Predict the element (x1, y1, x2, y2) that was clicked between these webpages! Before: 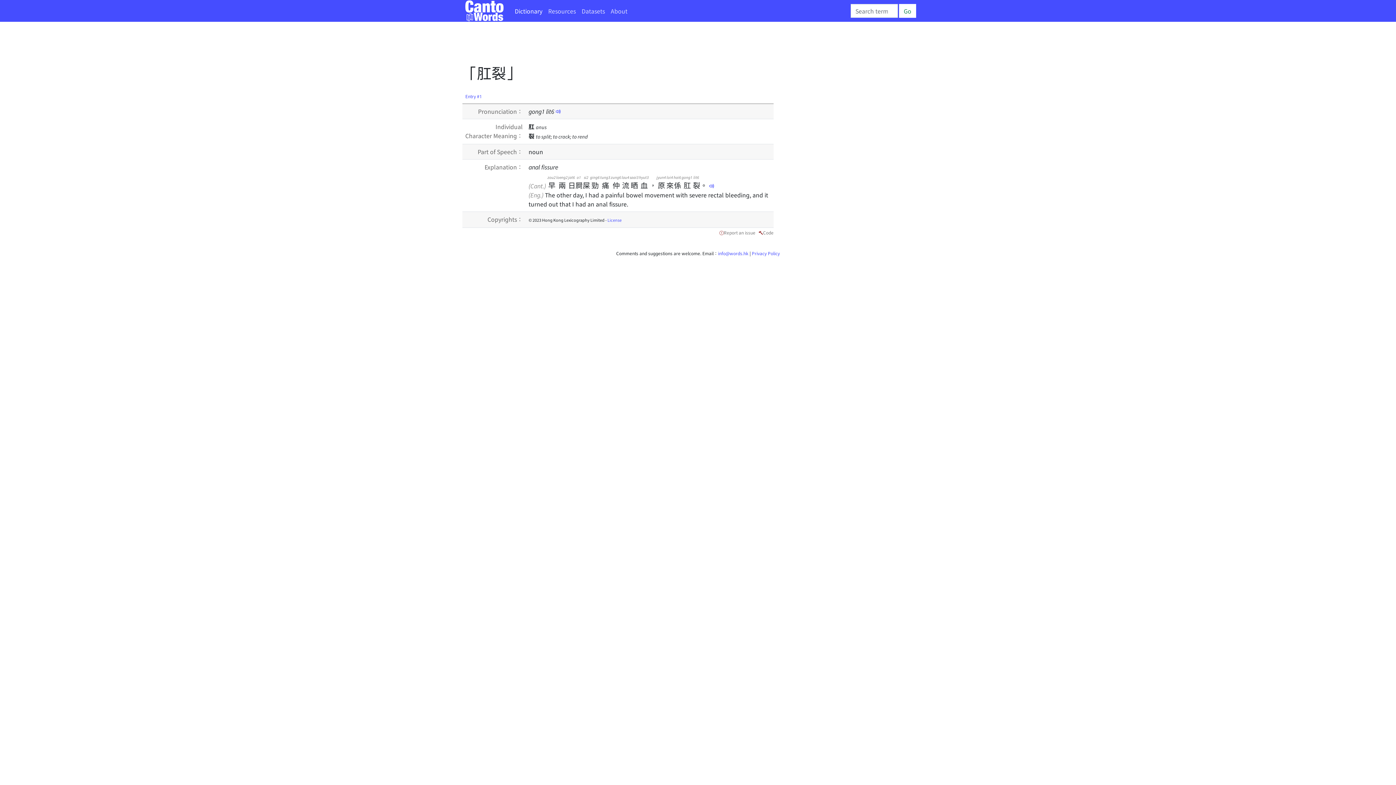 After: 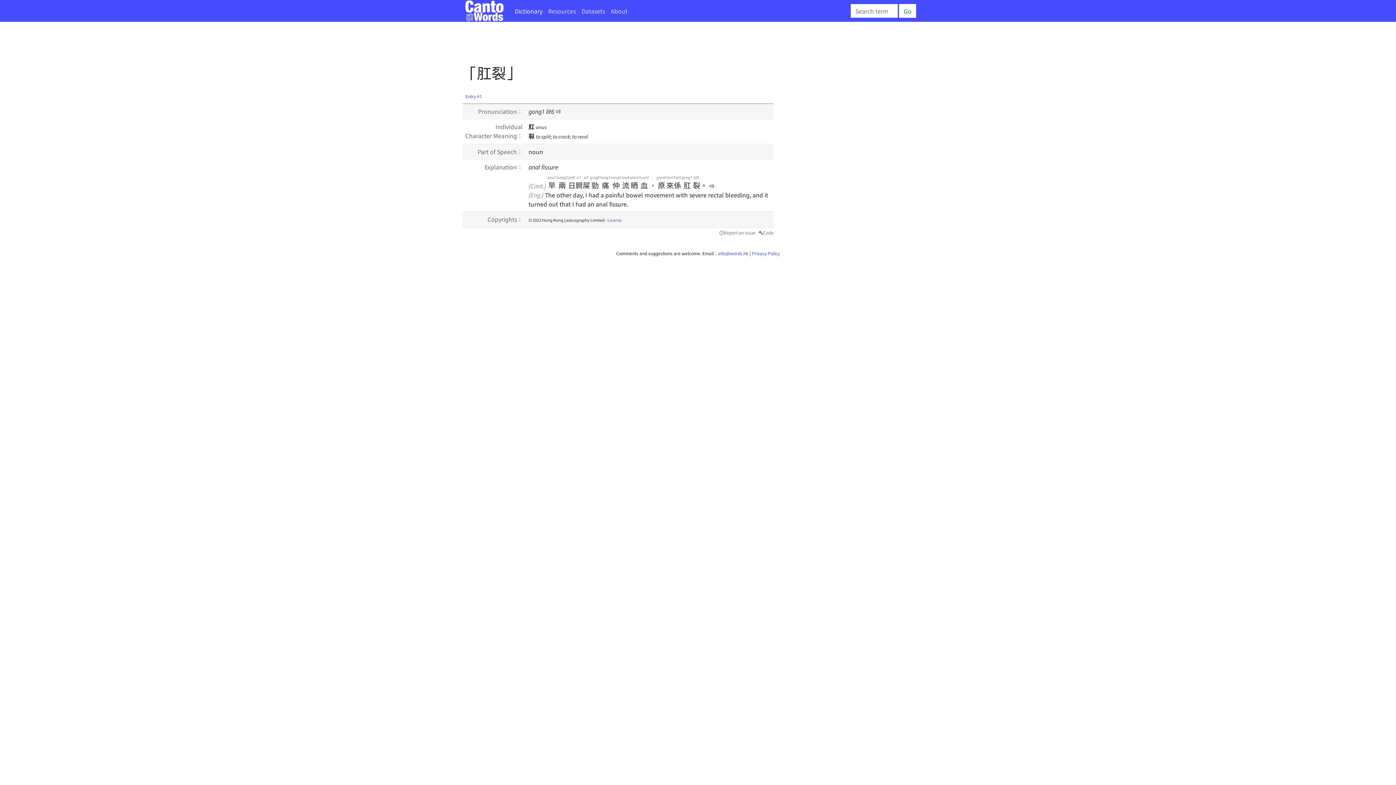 Action: bbox: (555, 106, 561, 115)